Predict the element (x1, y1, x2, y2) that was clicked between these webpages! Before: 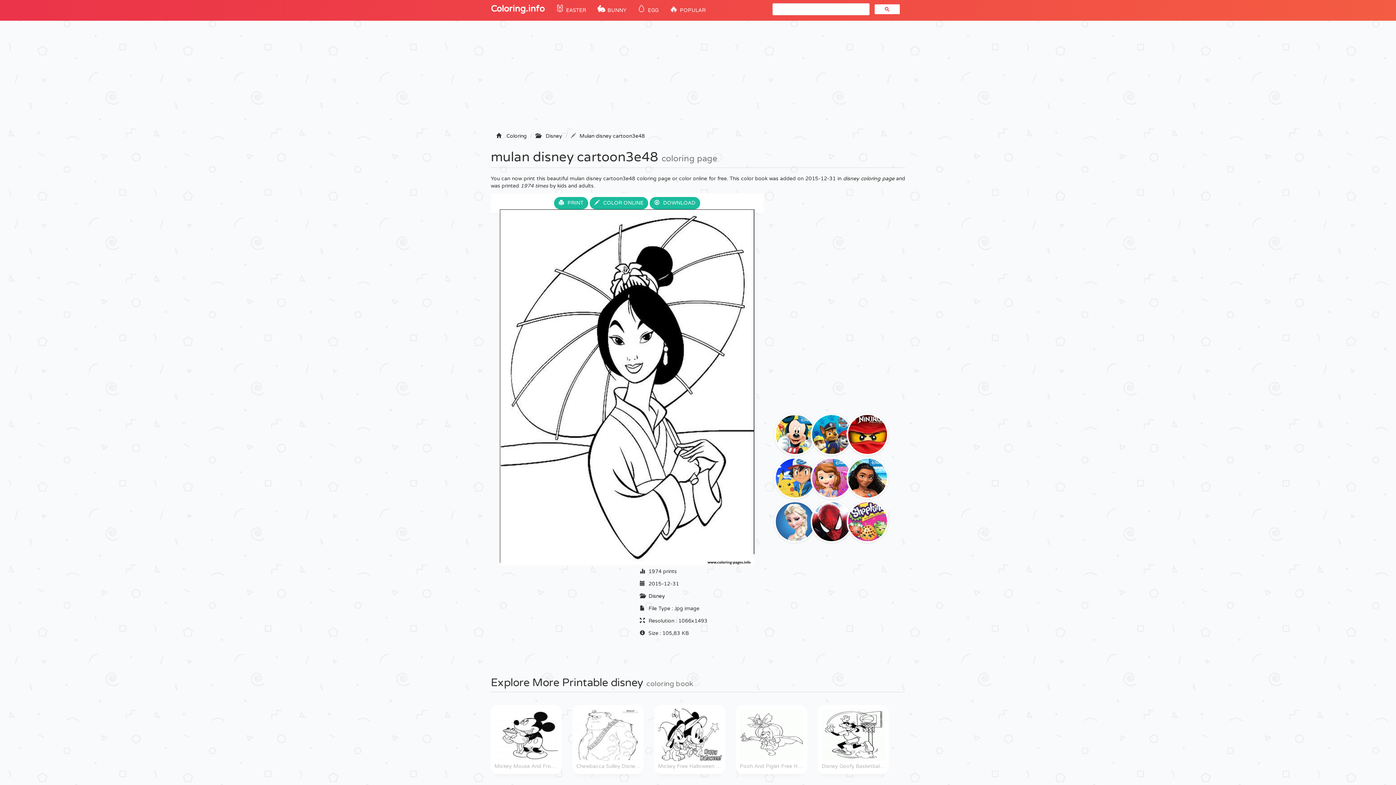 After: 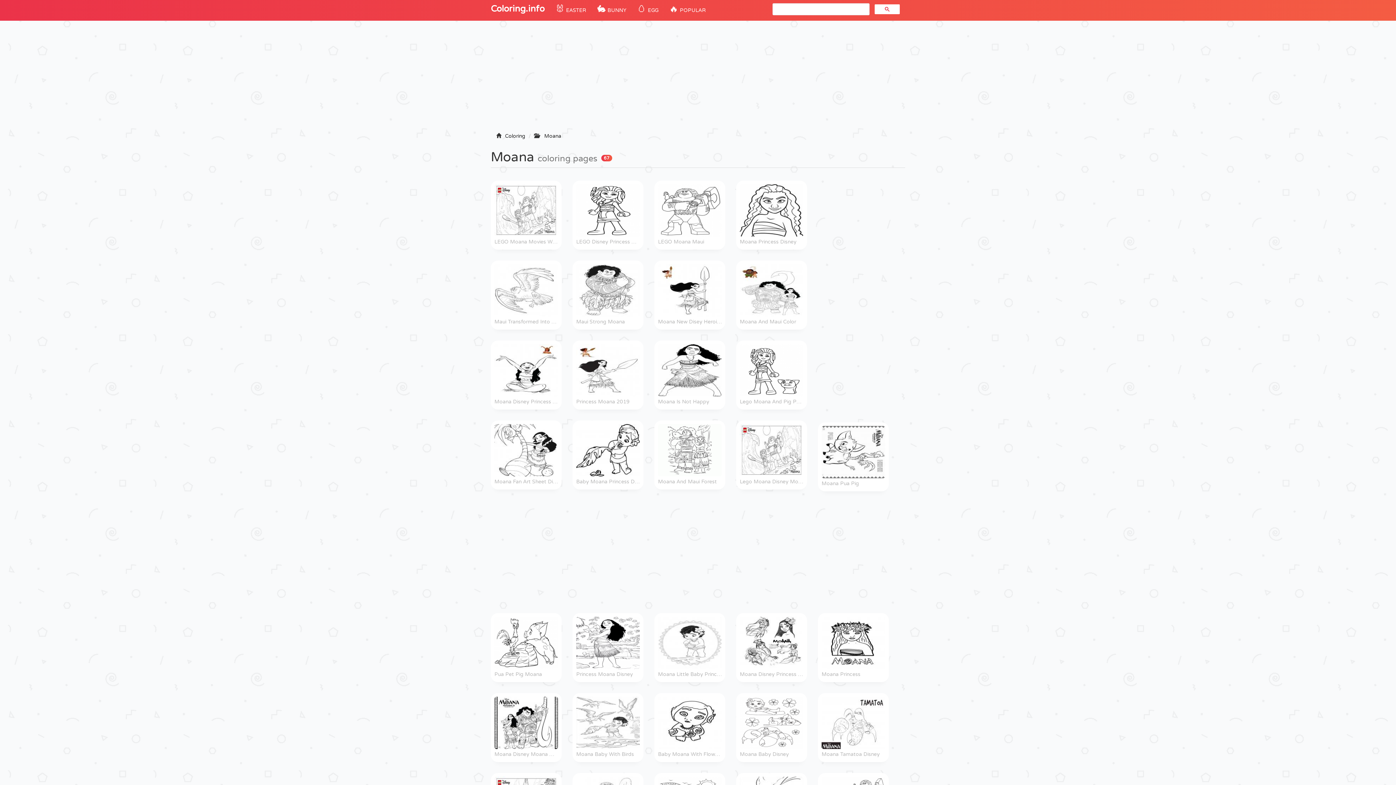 Action: bbox: (846, 475, 888, 482)